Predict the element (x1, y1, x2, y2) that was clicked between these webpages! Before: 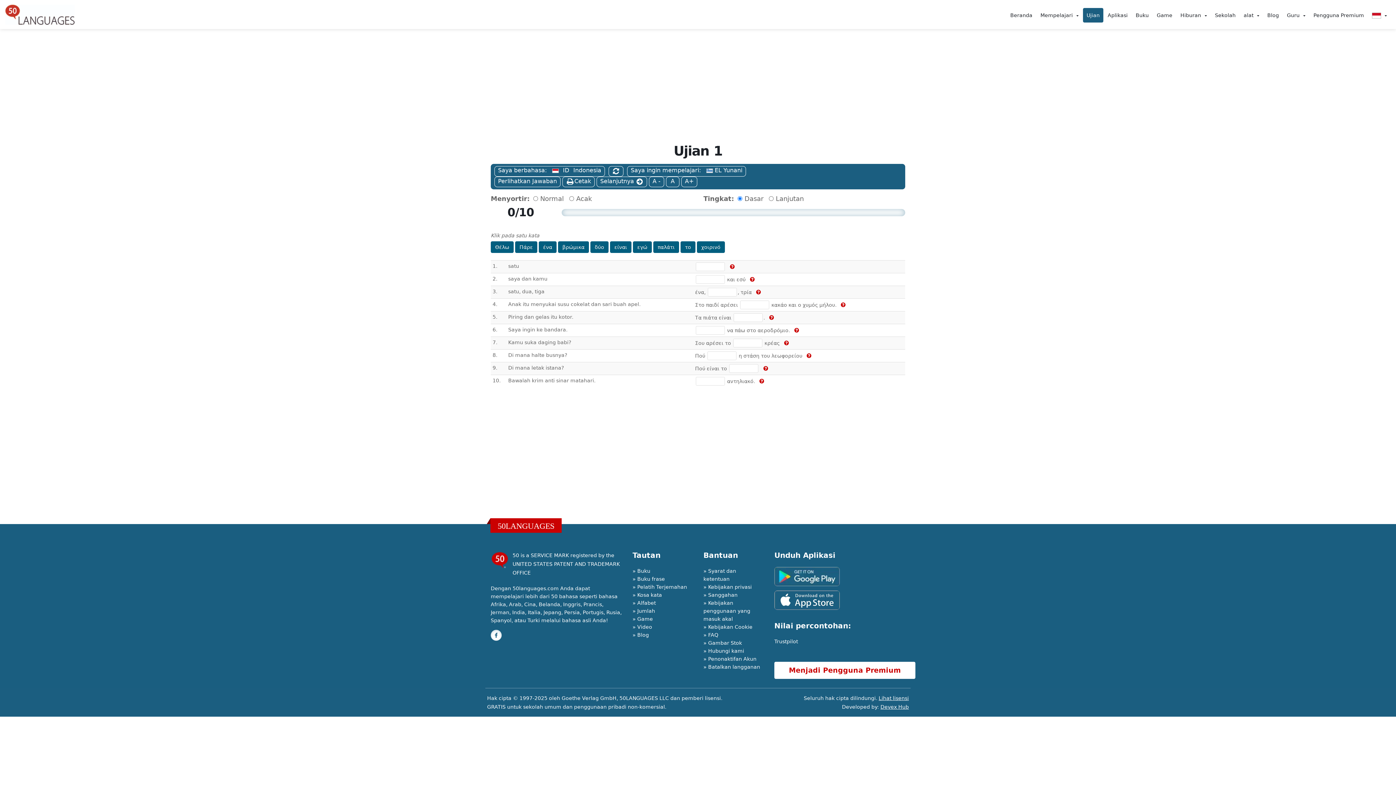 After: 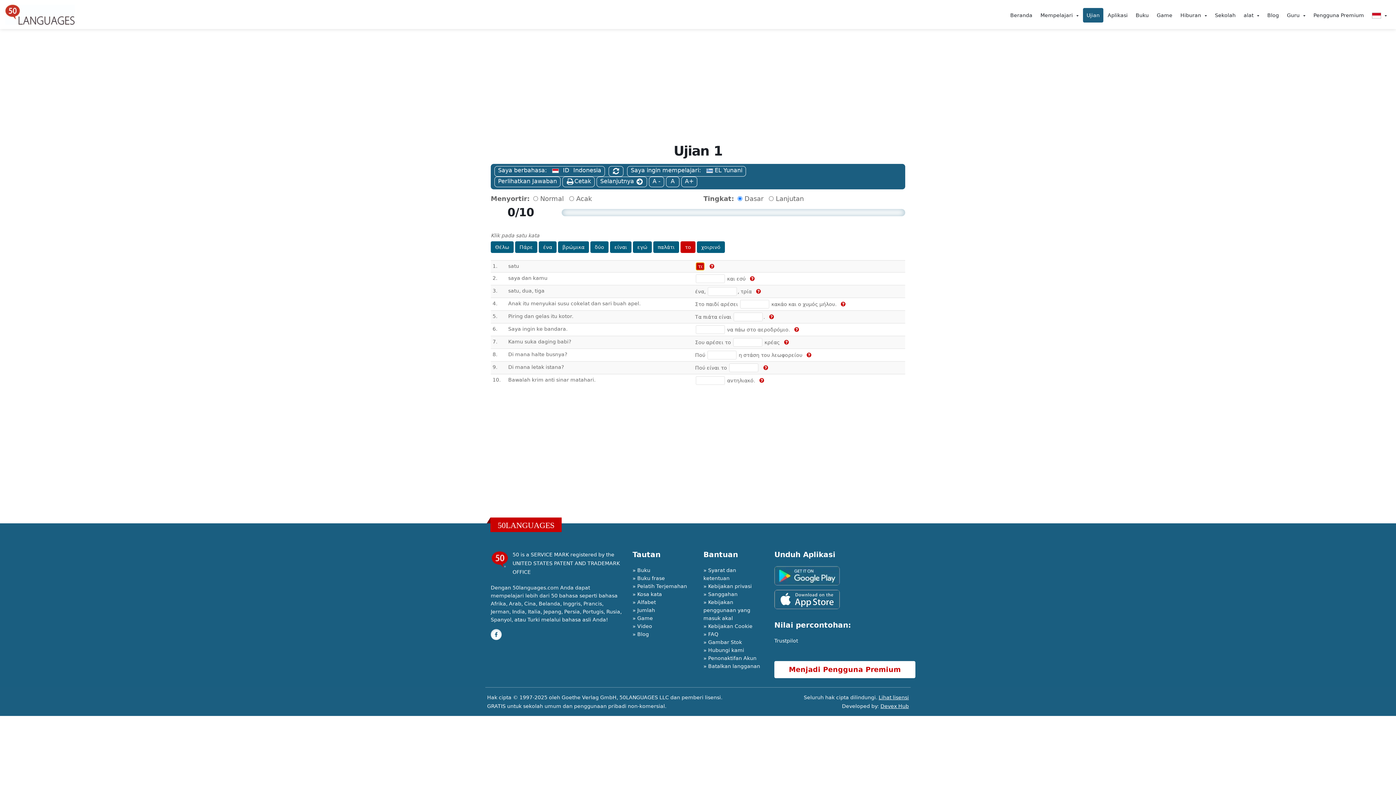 Action: label: το bbox: (680, 241, 695, 253)